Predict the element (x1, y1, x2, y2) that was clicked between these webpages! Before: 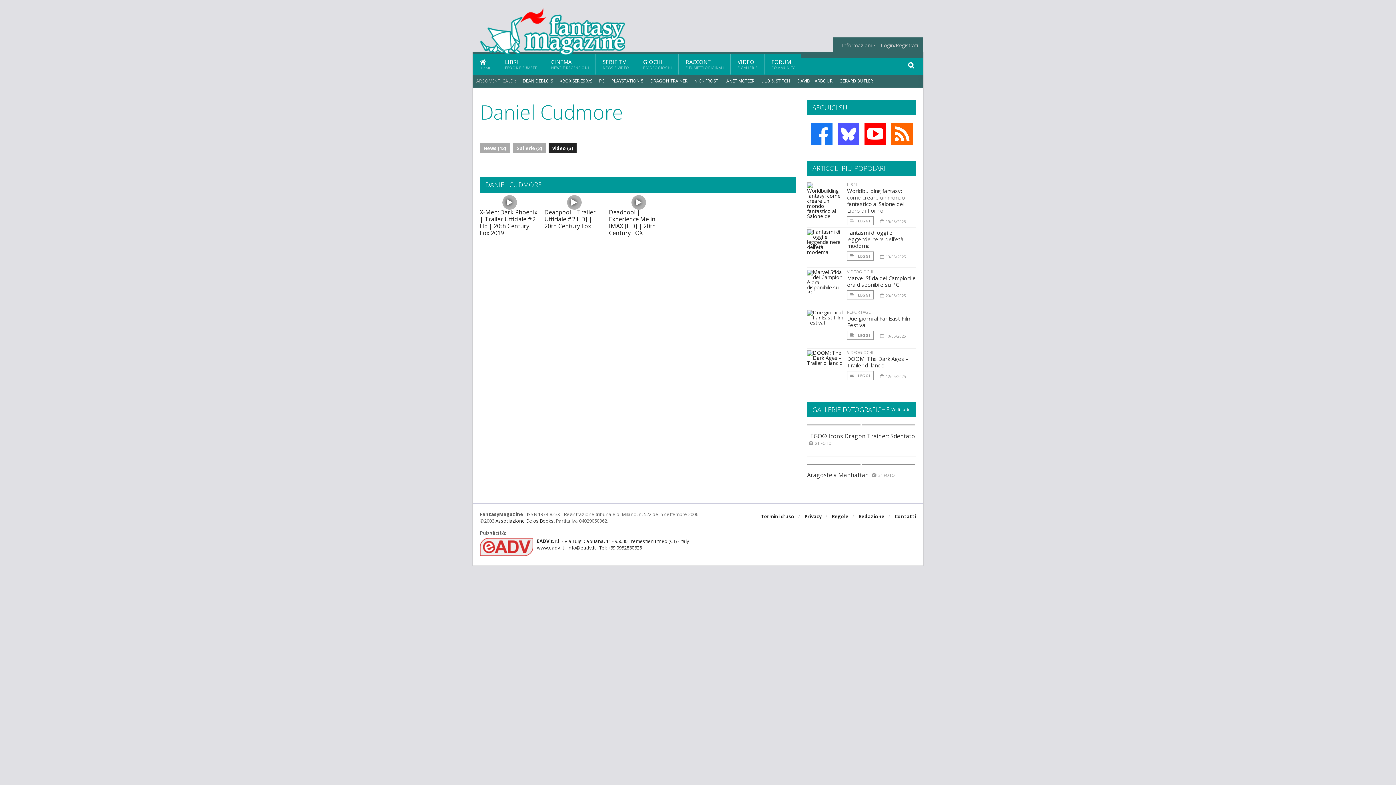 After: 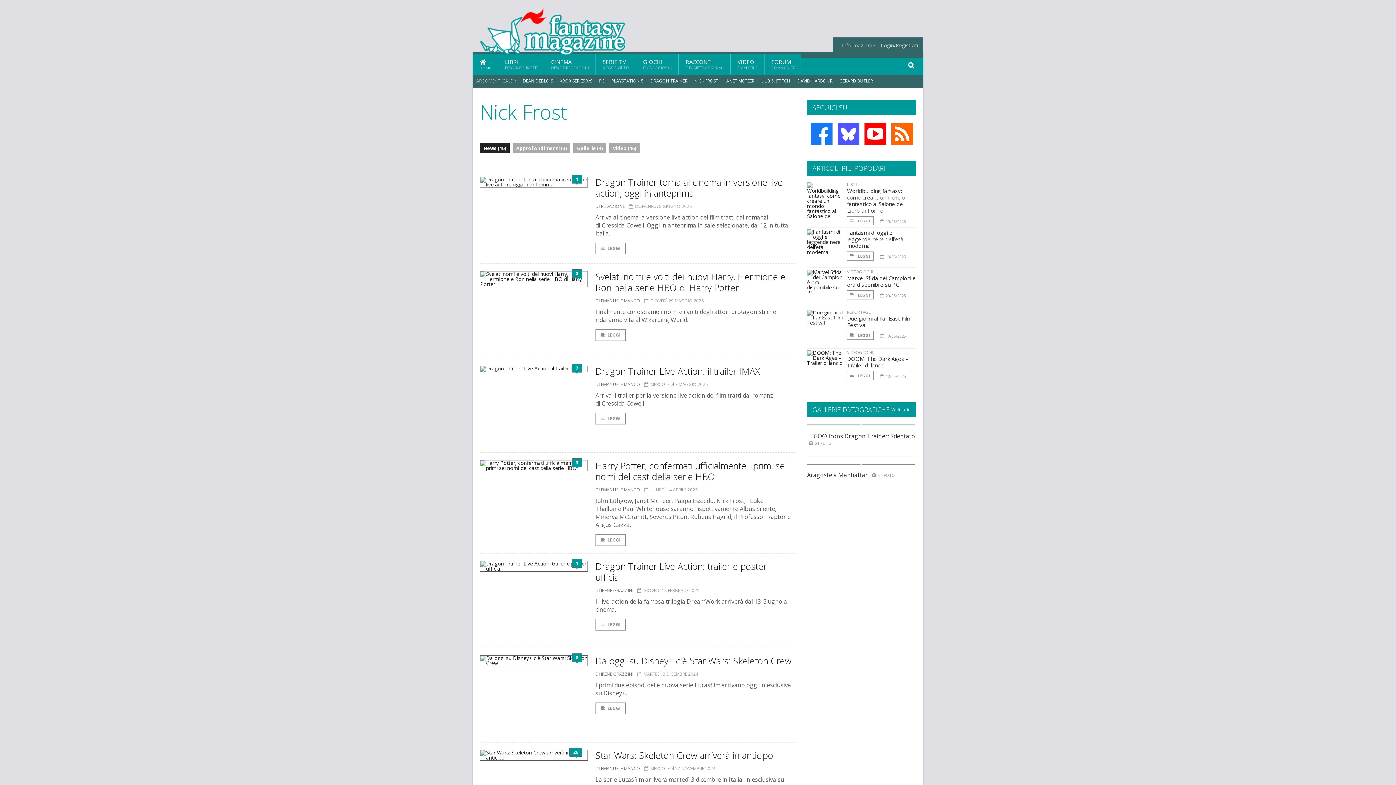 Action: bbox: (694, 77, 718, 84) label: NICK FROST